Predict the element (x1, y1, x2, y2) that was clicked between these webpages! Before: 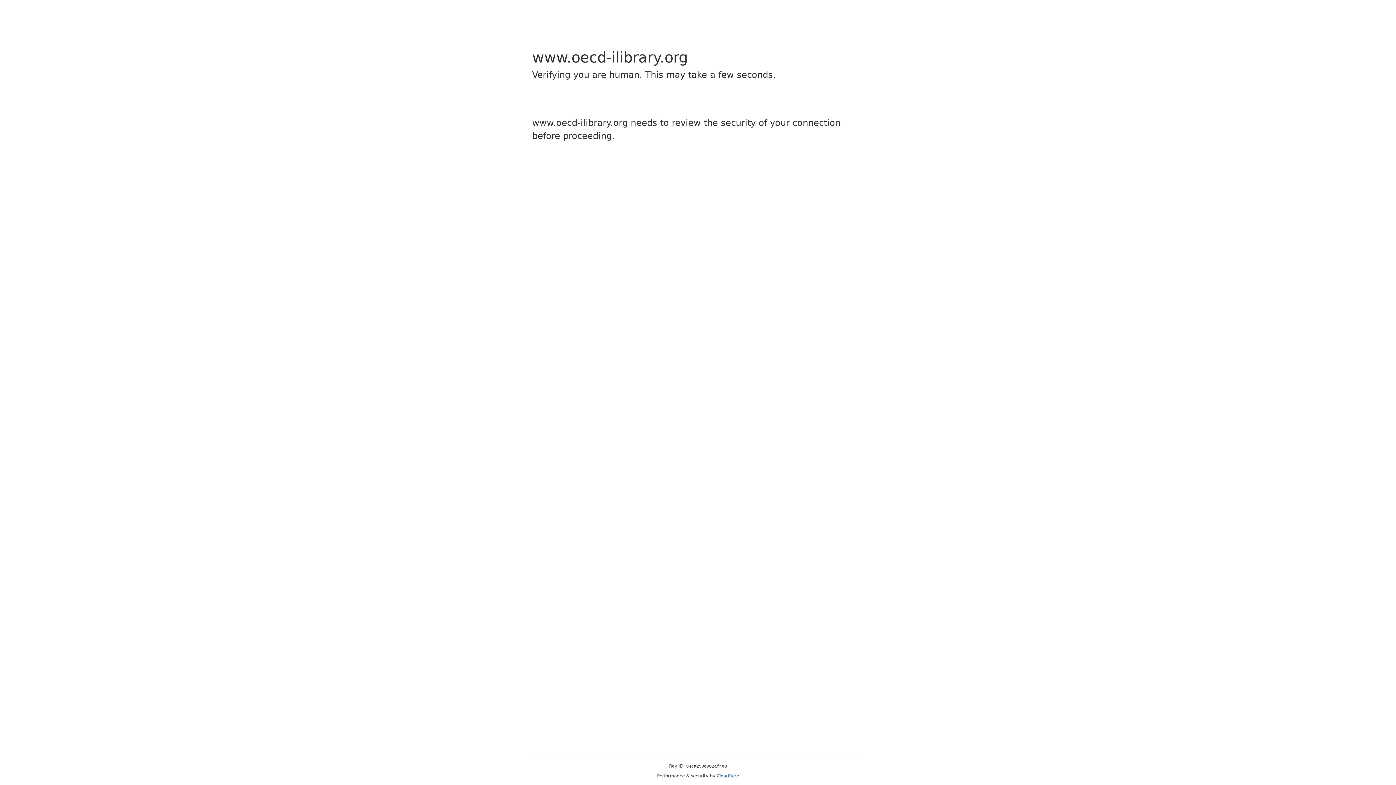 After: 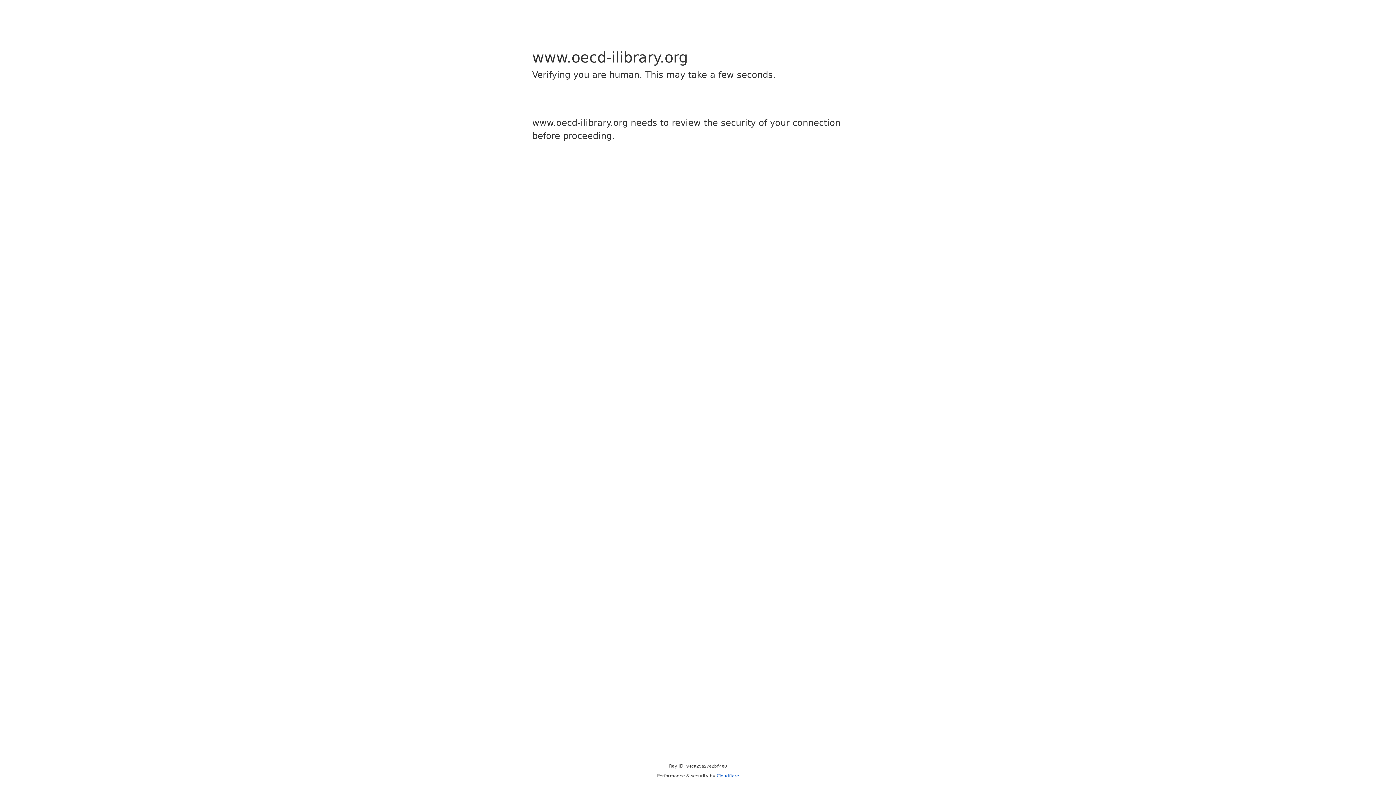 Action: bbox: (716, 773, 739, 778) label: Cloudflare